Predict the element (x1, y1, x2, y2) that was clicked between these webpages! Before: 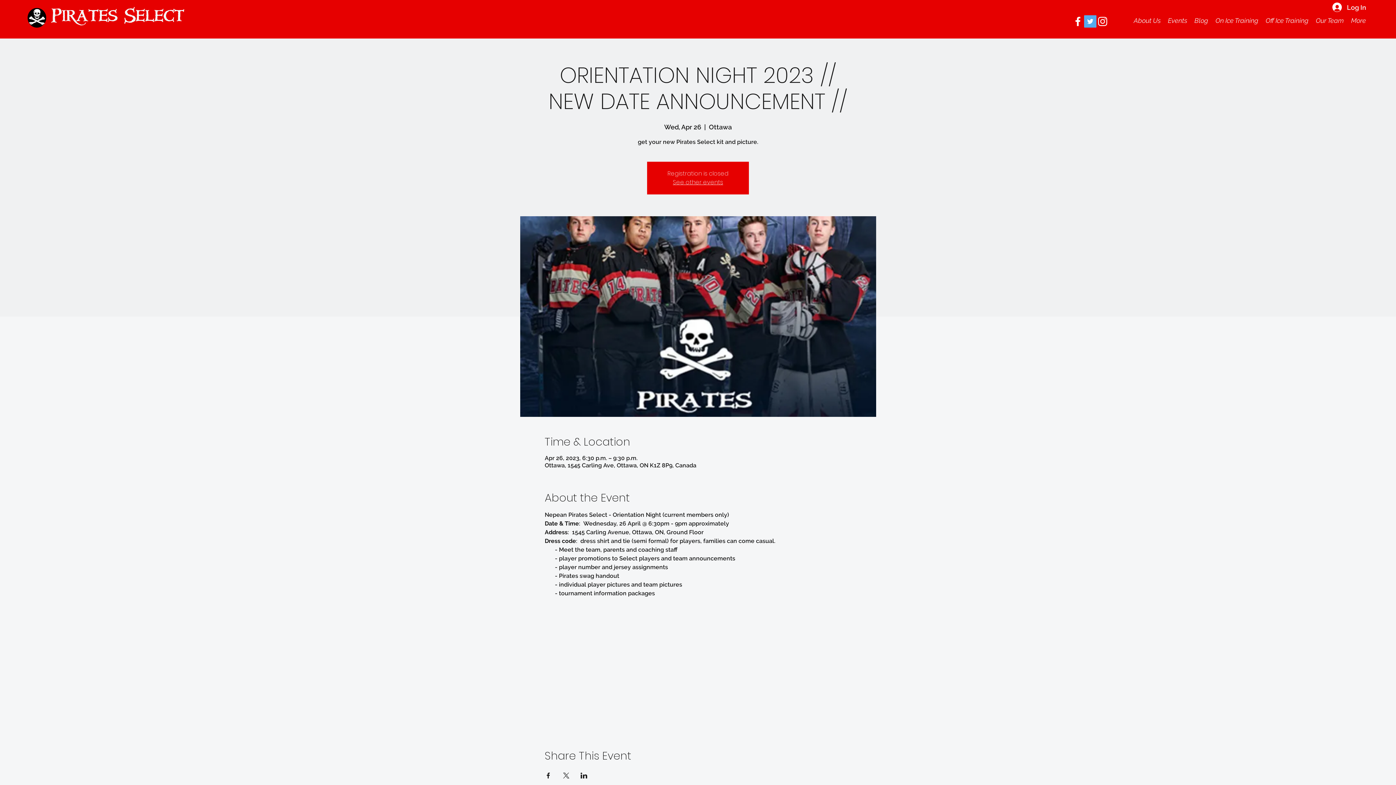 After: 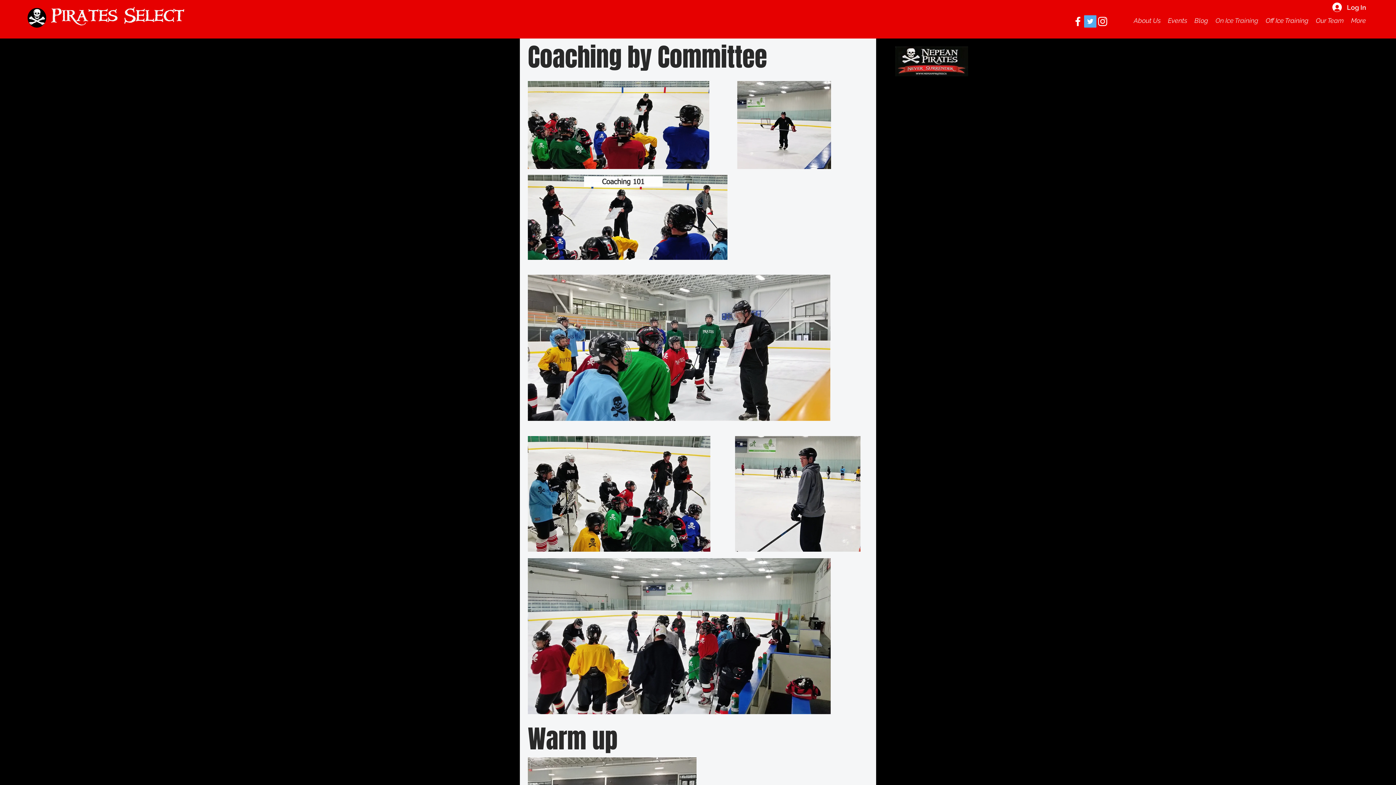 Action: bbox: (1212, 15, 1262, 26) label: On Ice Training